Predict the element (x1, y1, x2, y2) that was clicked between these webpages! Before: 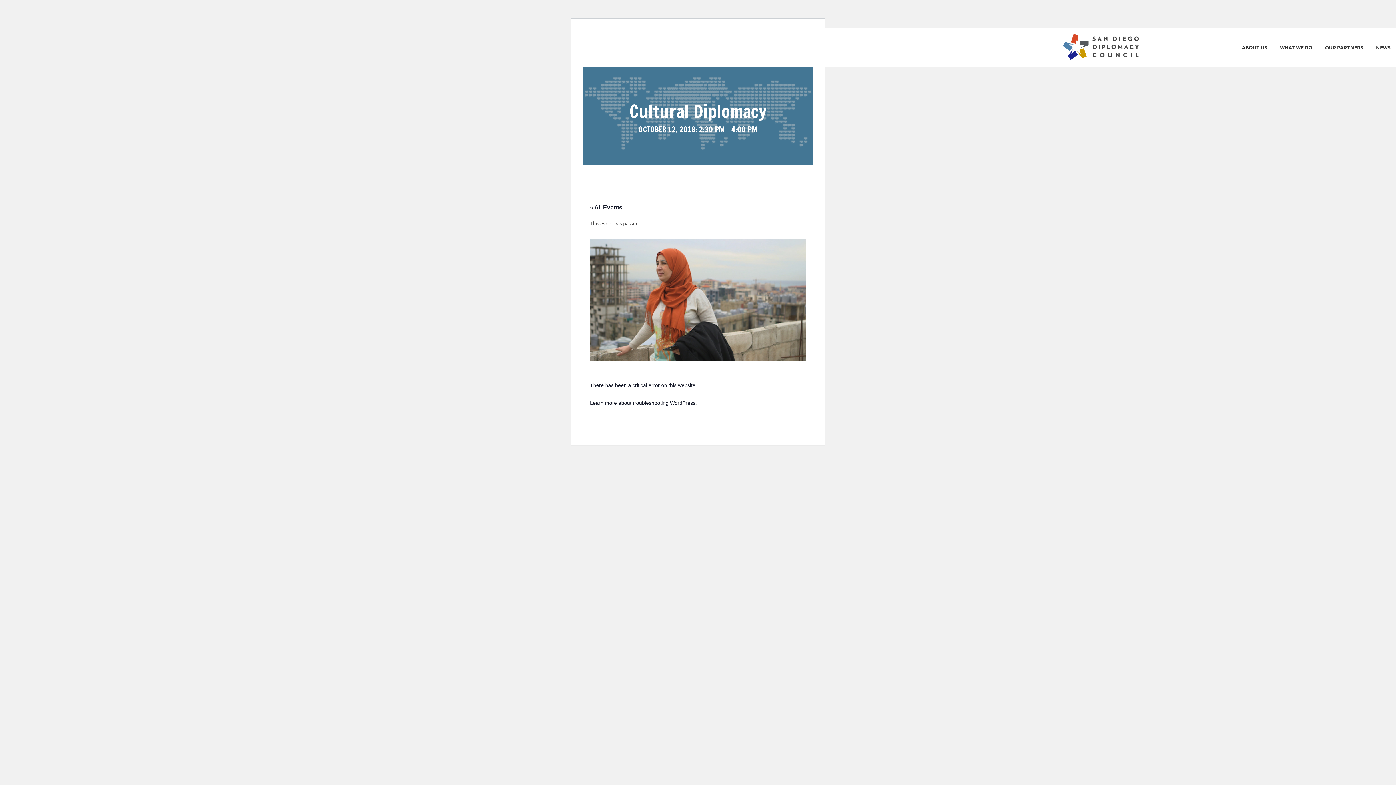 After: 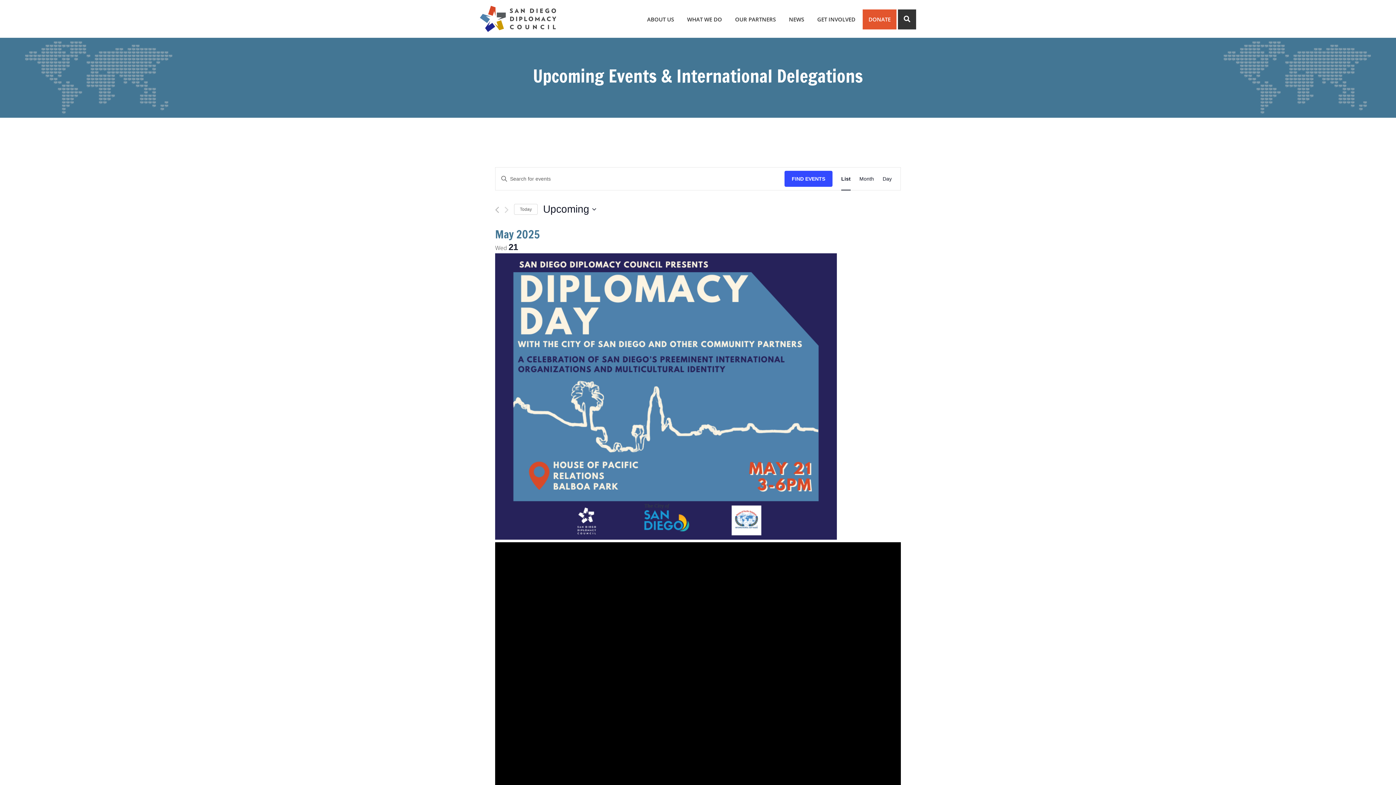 Action: label: « All Events bbox: (590, 204, 622, 210)